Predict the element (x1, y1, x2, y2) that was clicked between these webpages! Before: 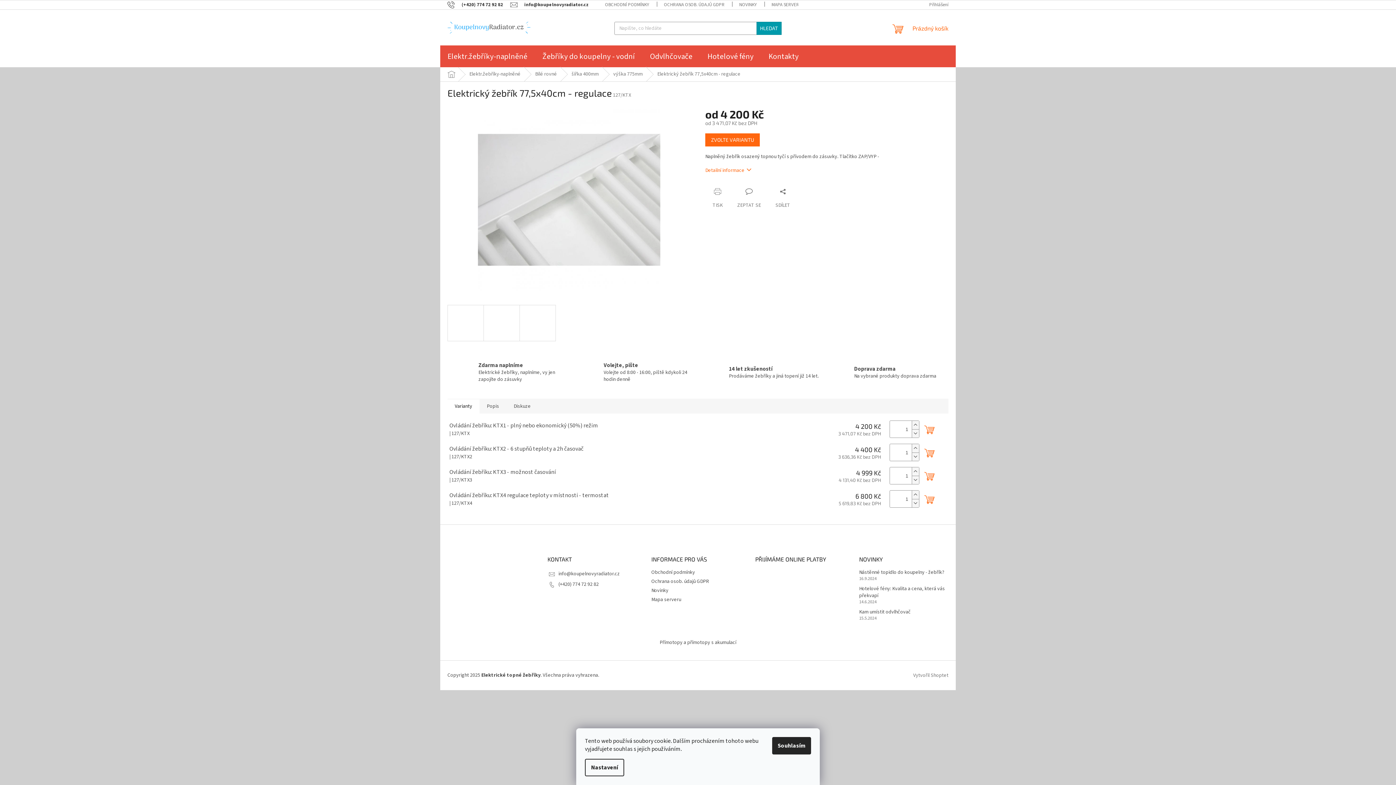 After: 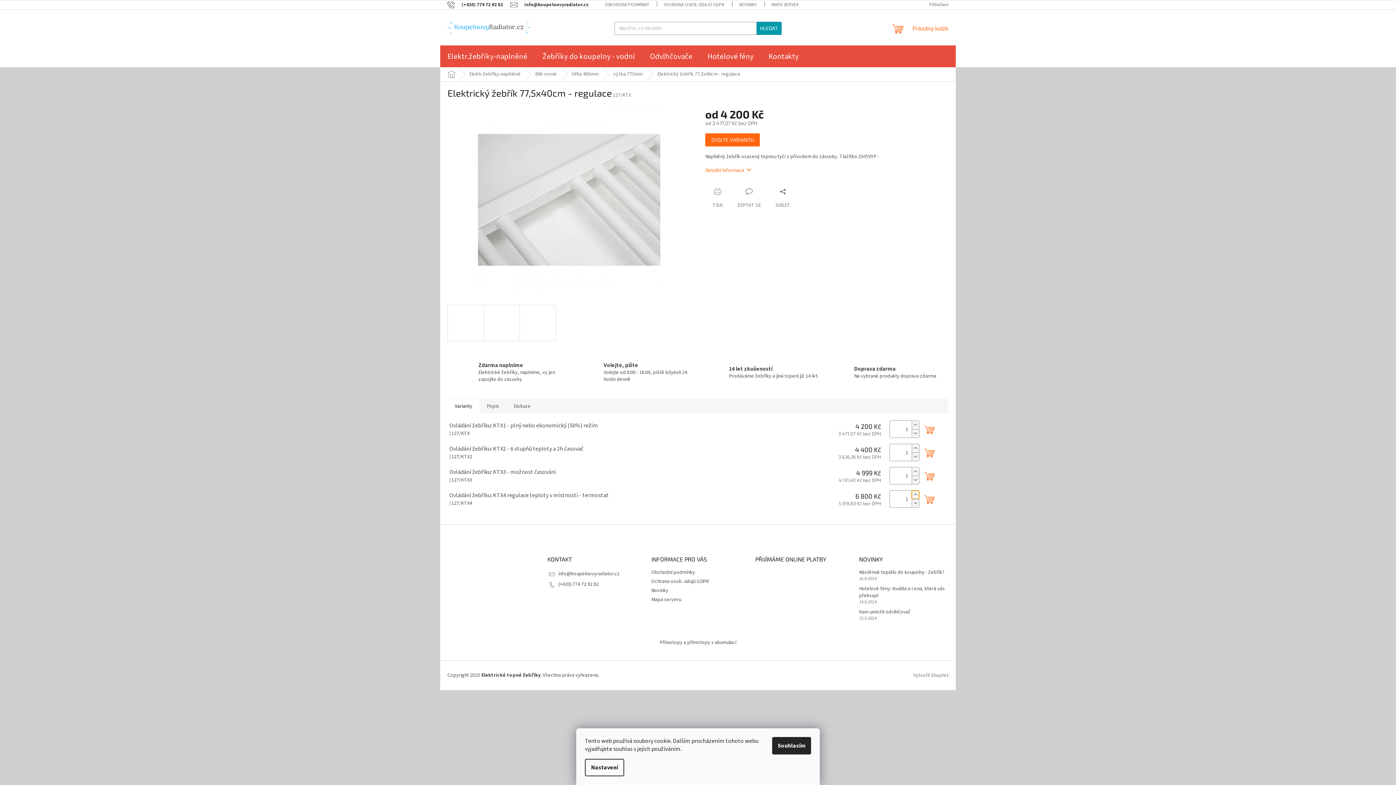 Action: bbox: (912, 490, 919, 499) label: Zvýšit množství o 1